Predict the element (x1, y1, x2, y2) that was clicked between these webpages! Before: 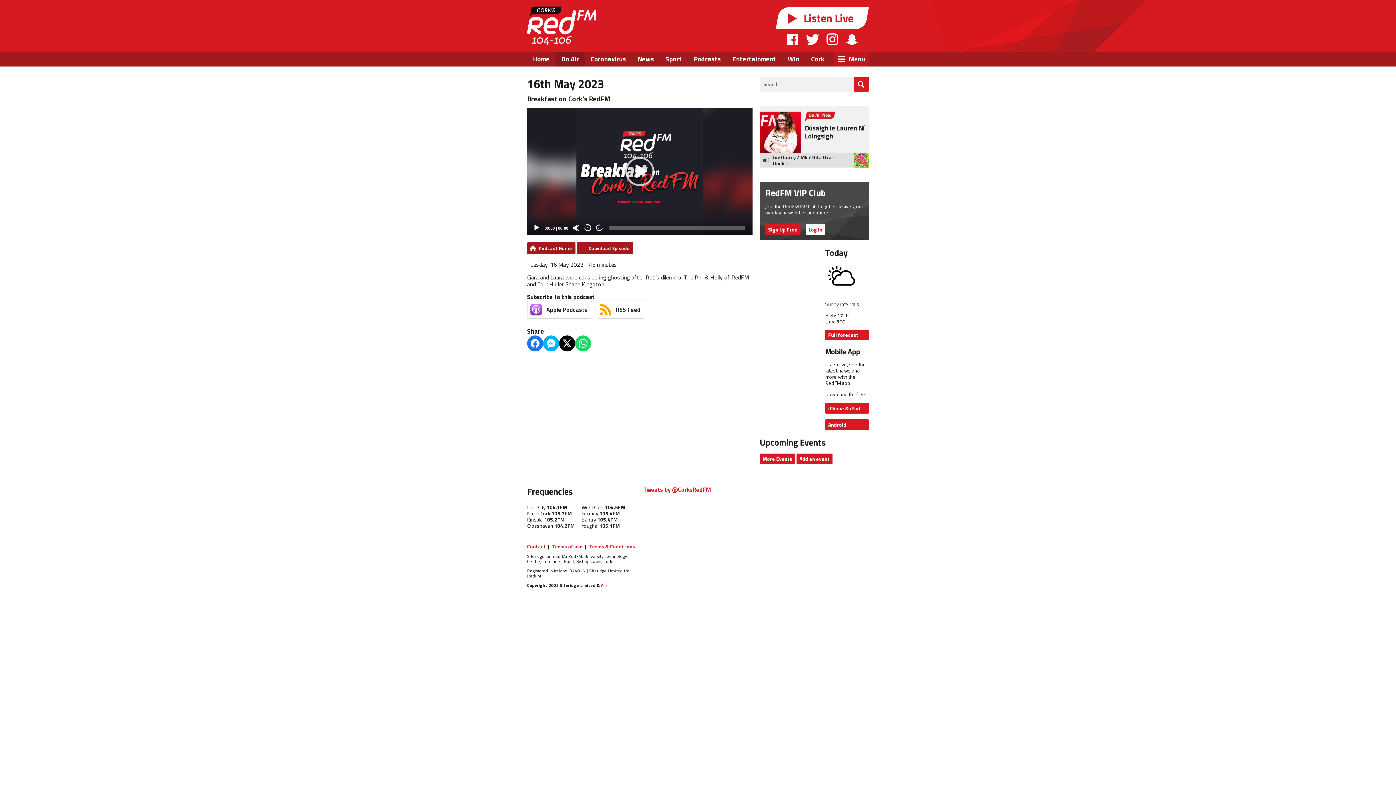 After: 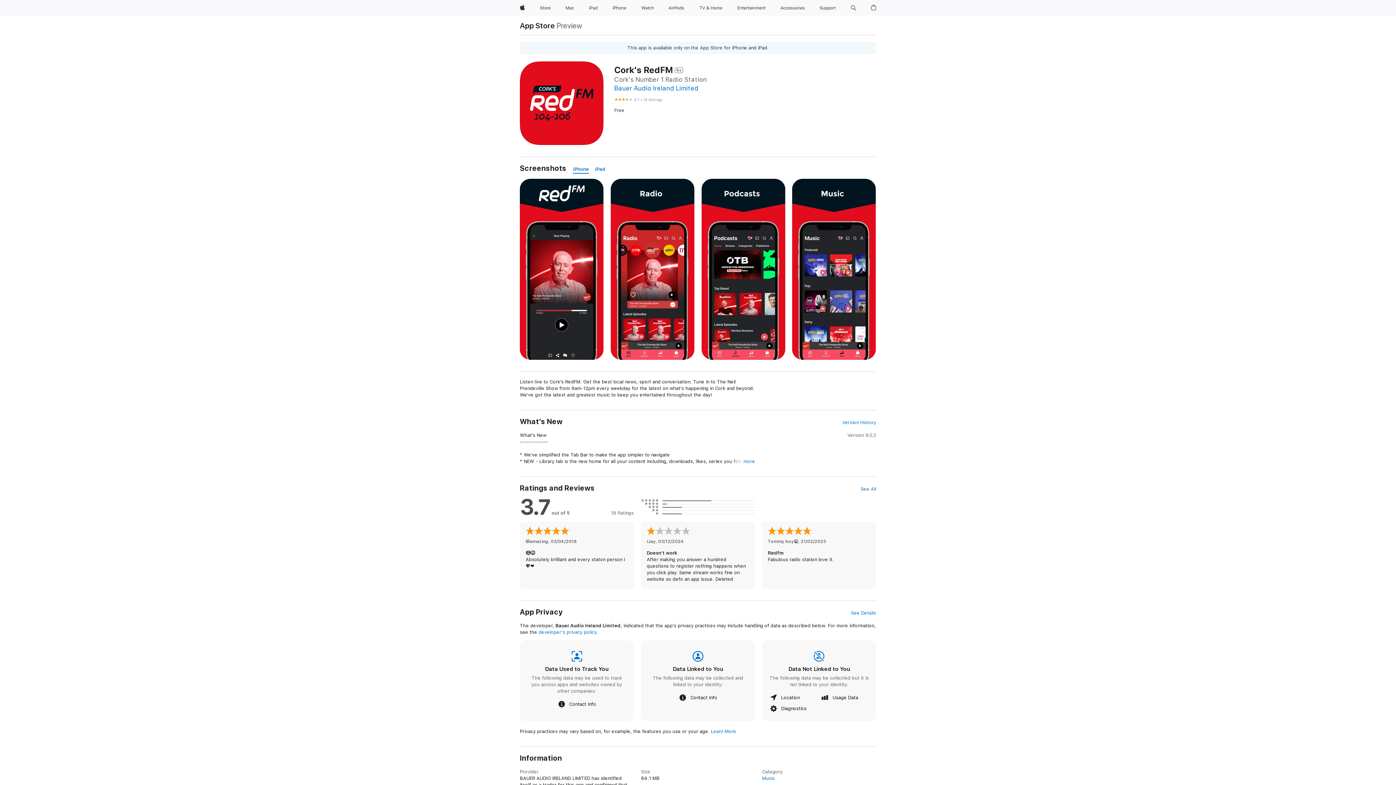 Action: bbox: (825, 403, 869, 413) label: iPhone & iPad